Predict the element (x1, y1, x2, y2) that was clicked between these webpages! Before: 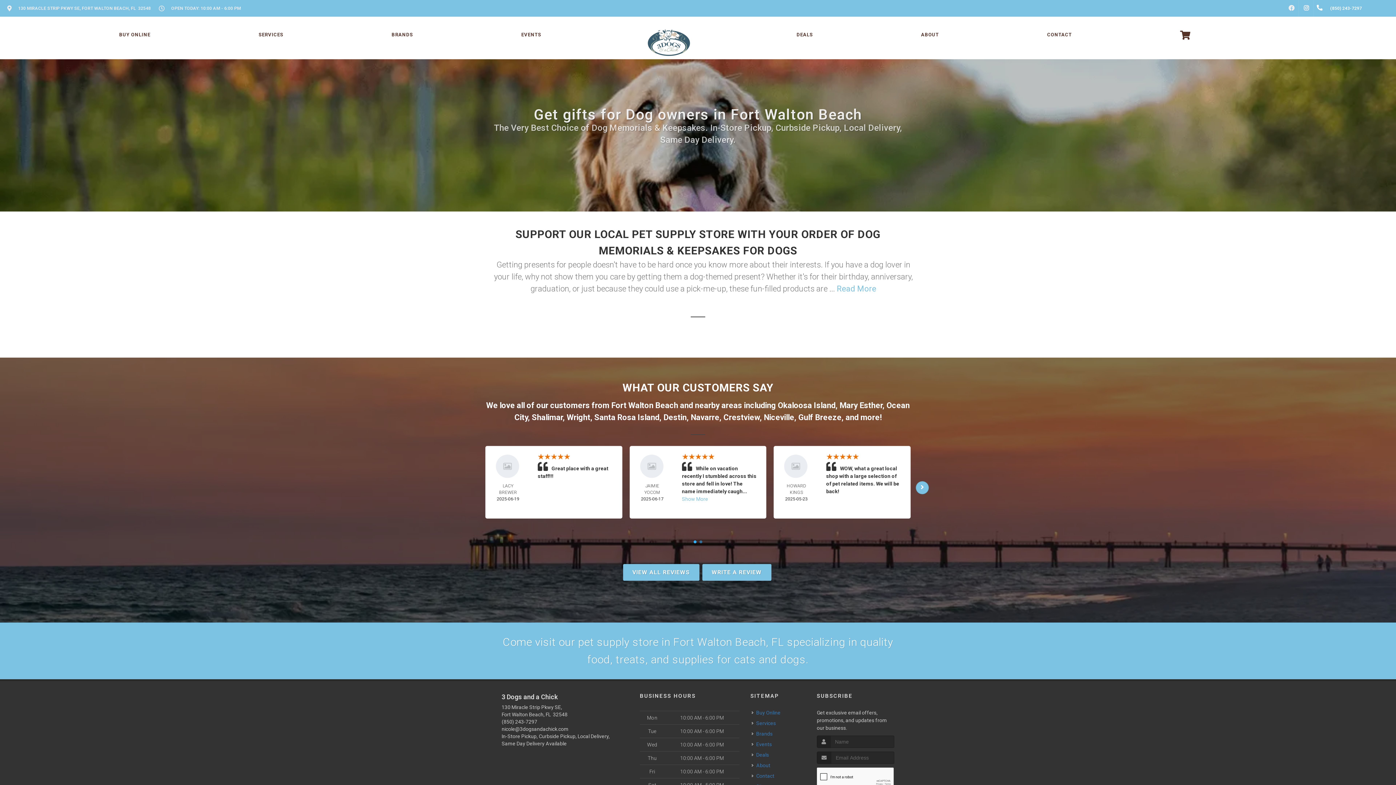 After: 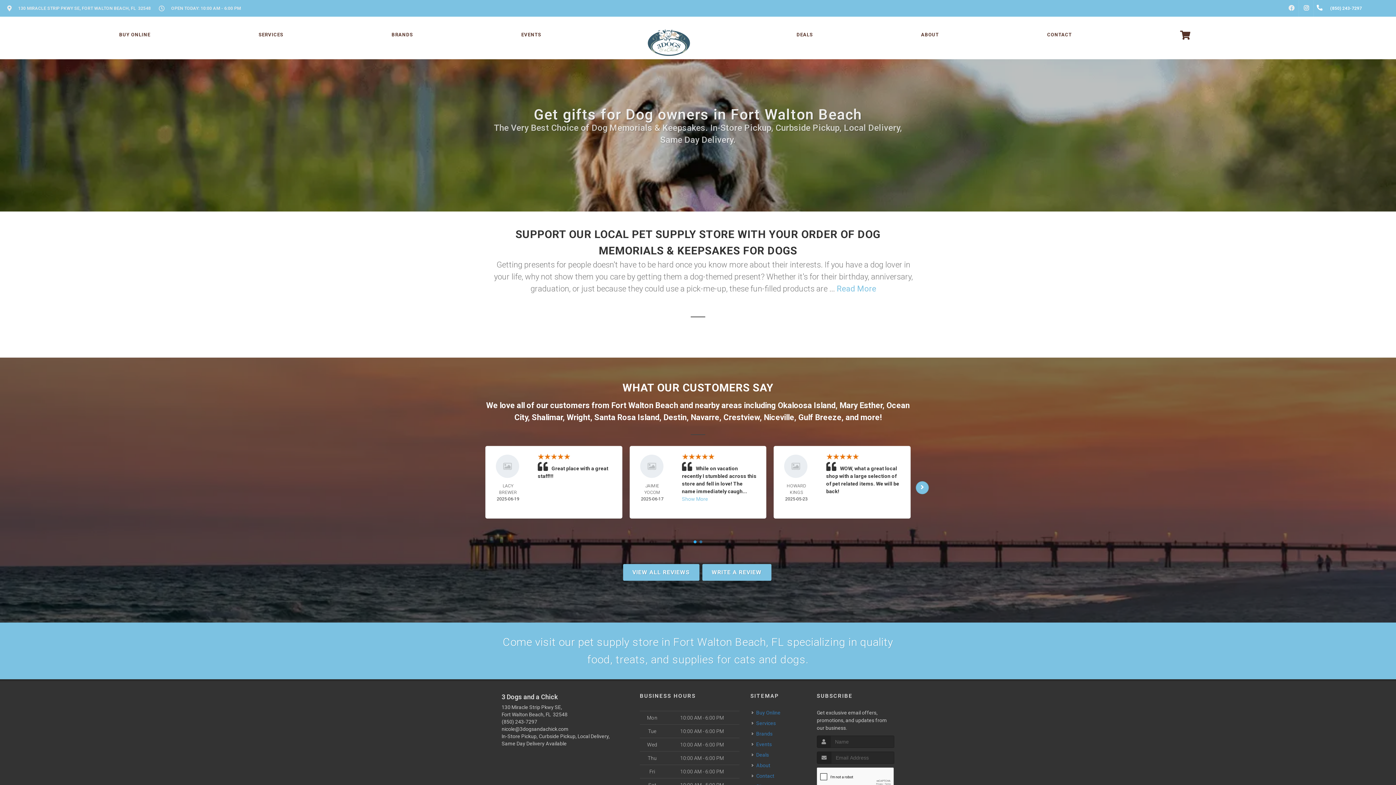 Action: bbox: (494, 453, 520, 479)